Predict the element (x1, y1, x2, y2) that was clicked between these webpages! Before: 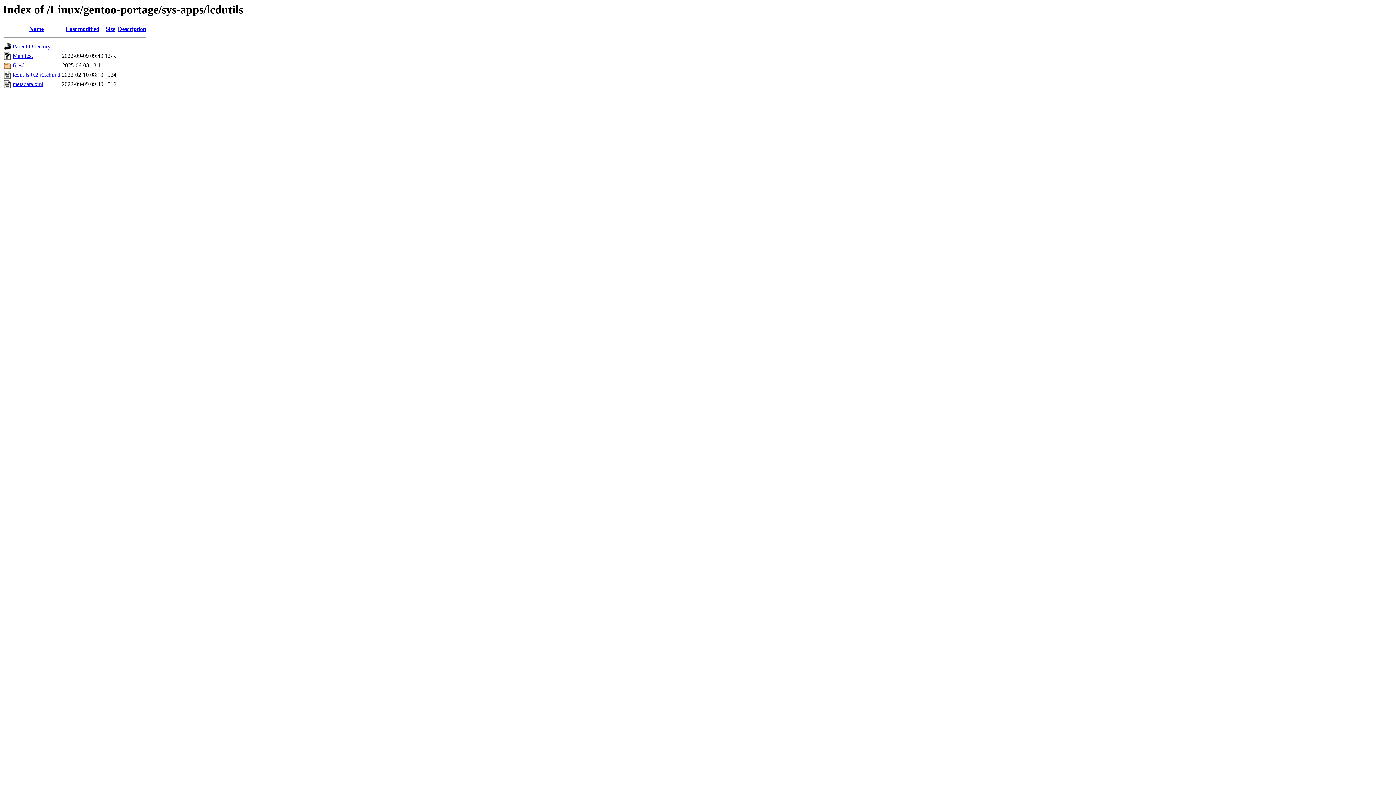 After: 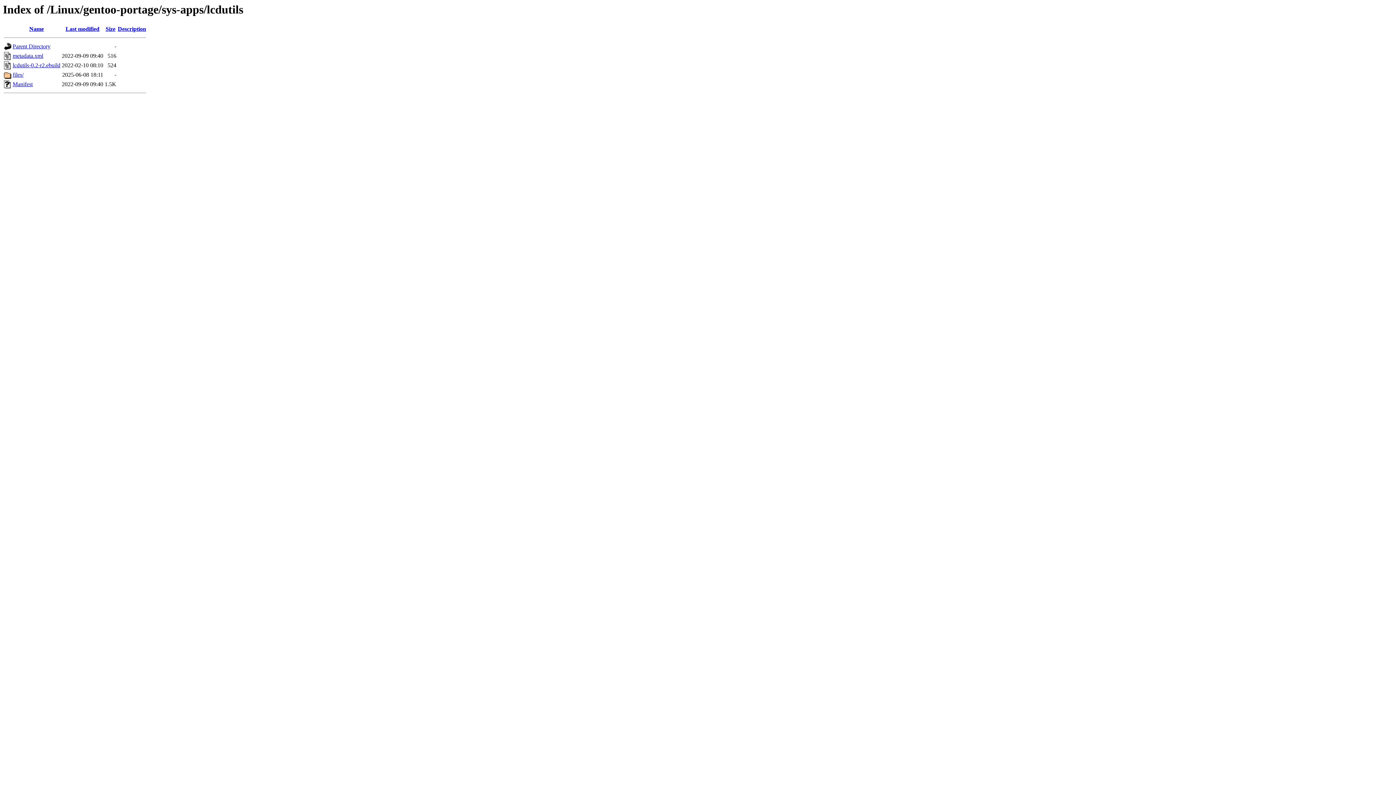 Action: label: Name bbox: (29, 25, 43, 32)